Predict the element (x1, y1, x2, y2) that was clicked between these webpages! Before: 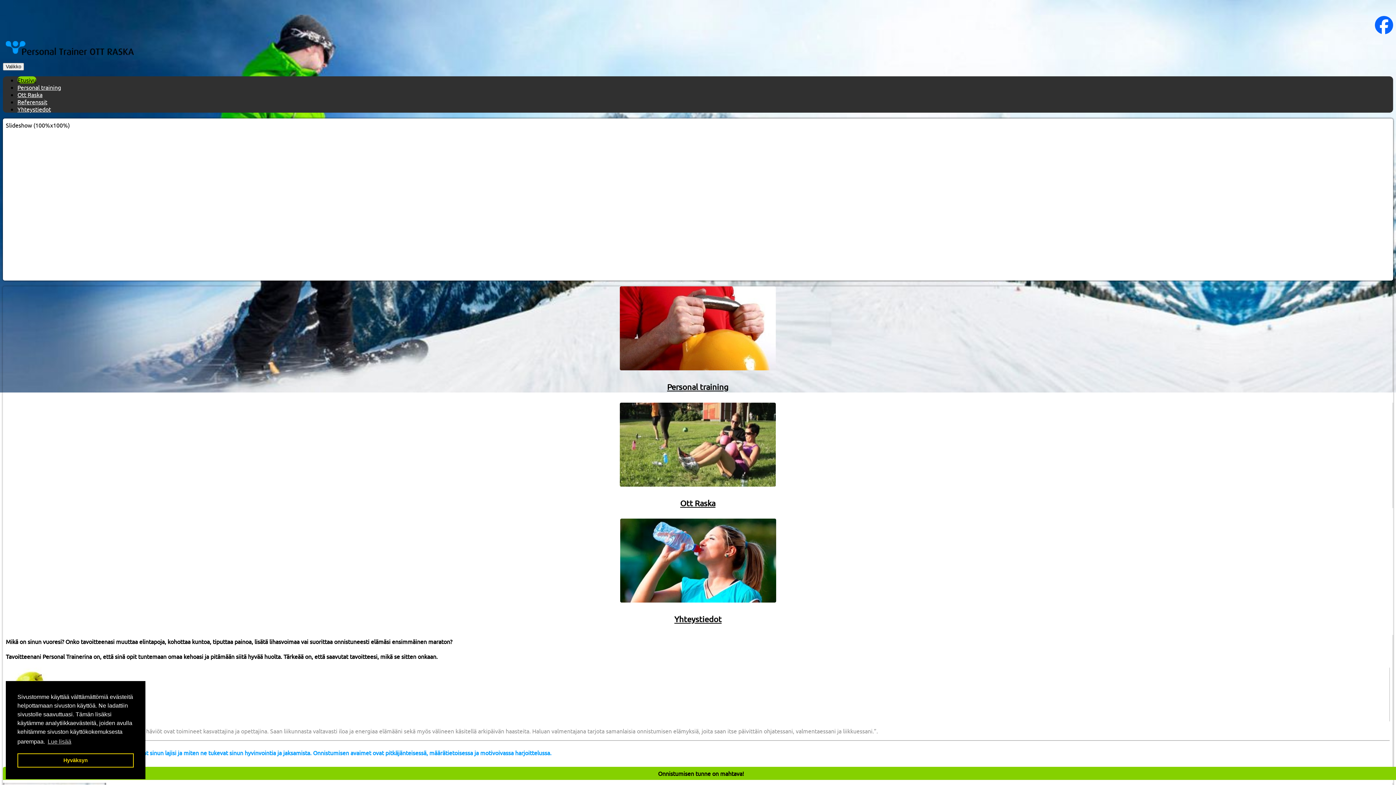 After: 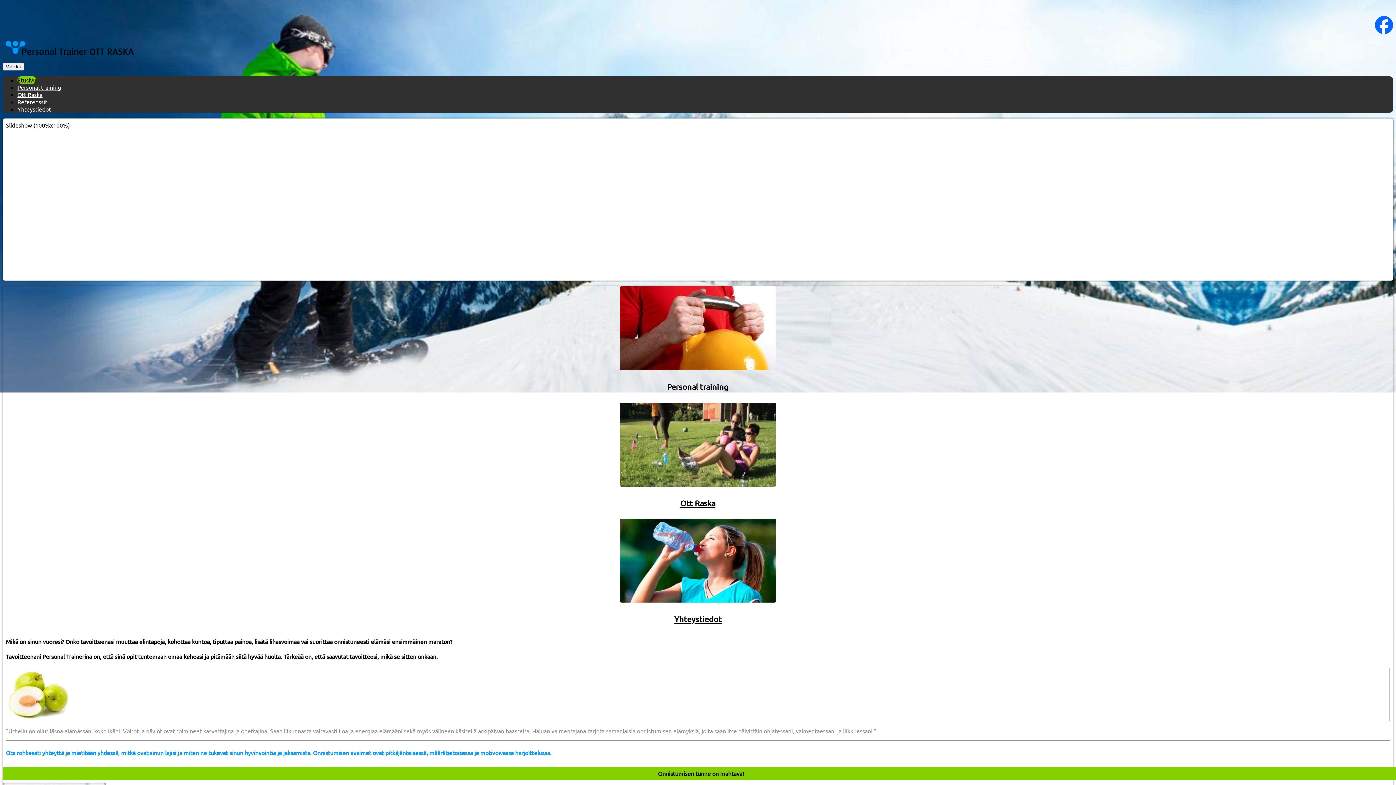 Action: bbox: (17, 753, 133, 768) label: dismiss cookie message